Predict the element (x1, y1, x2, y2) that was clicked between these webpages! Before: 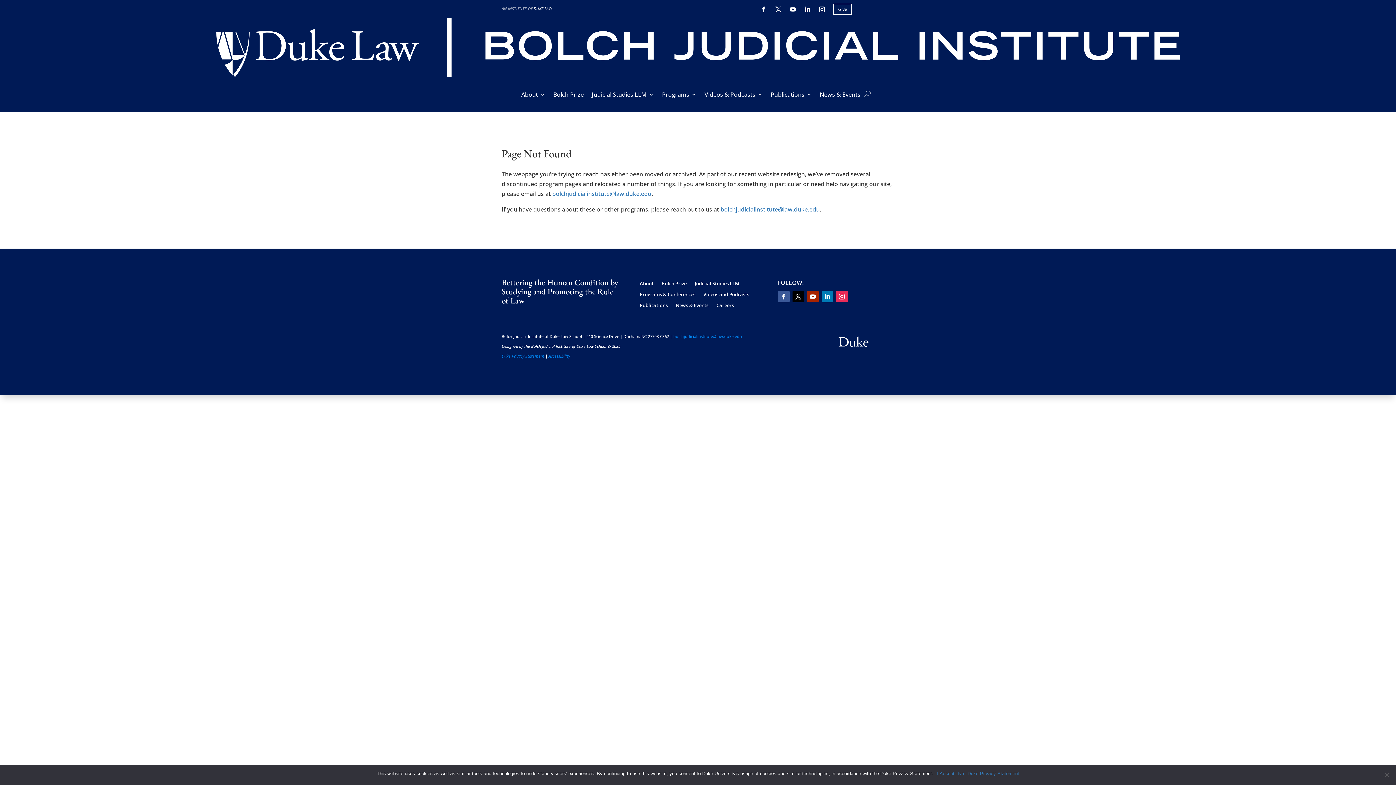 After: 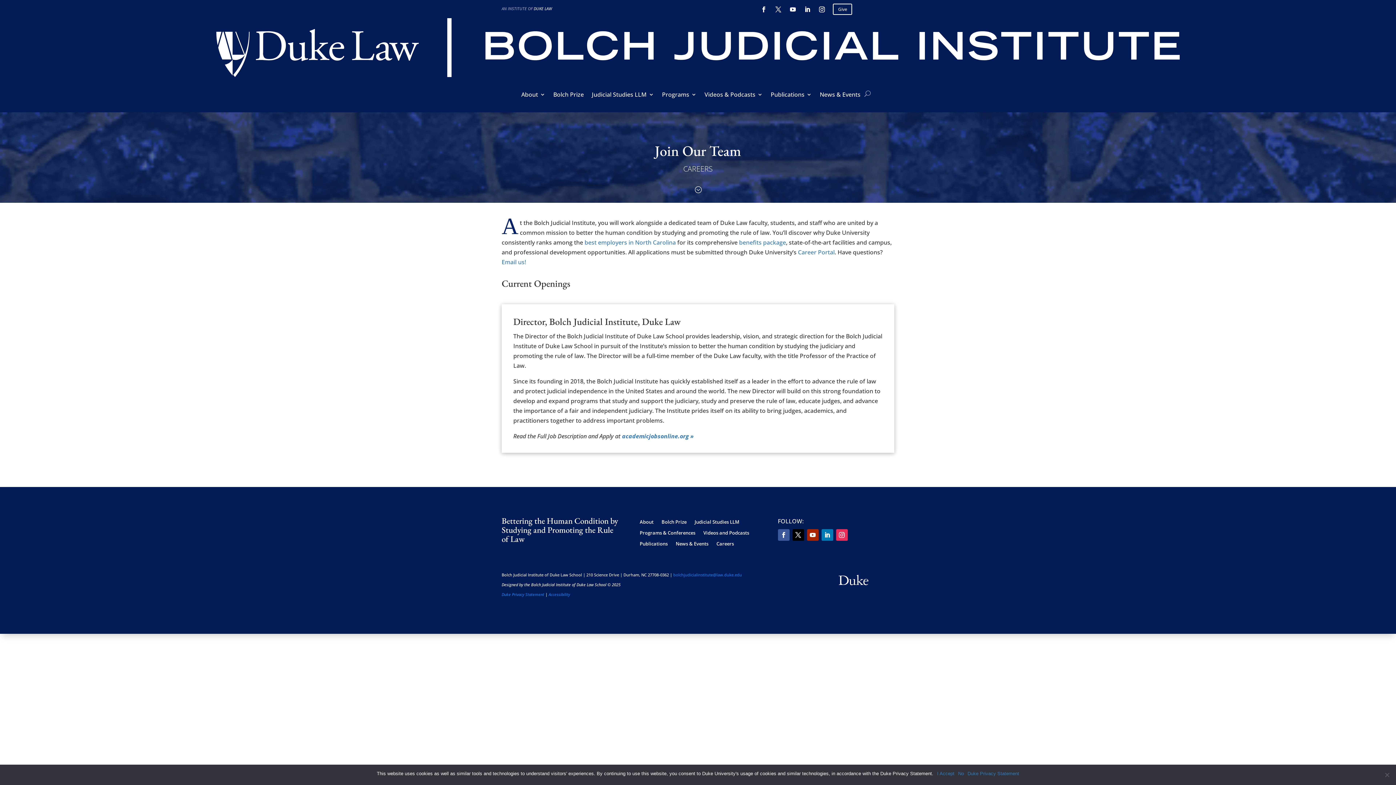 Action: bbox: (716, 302, 734, 310) label: Careers